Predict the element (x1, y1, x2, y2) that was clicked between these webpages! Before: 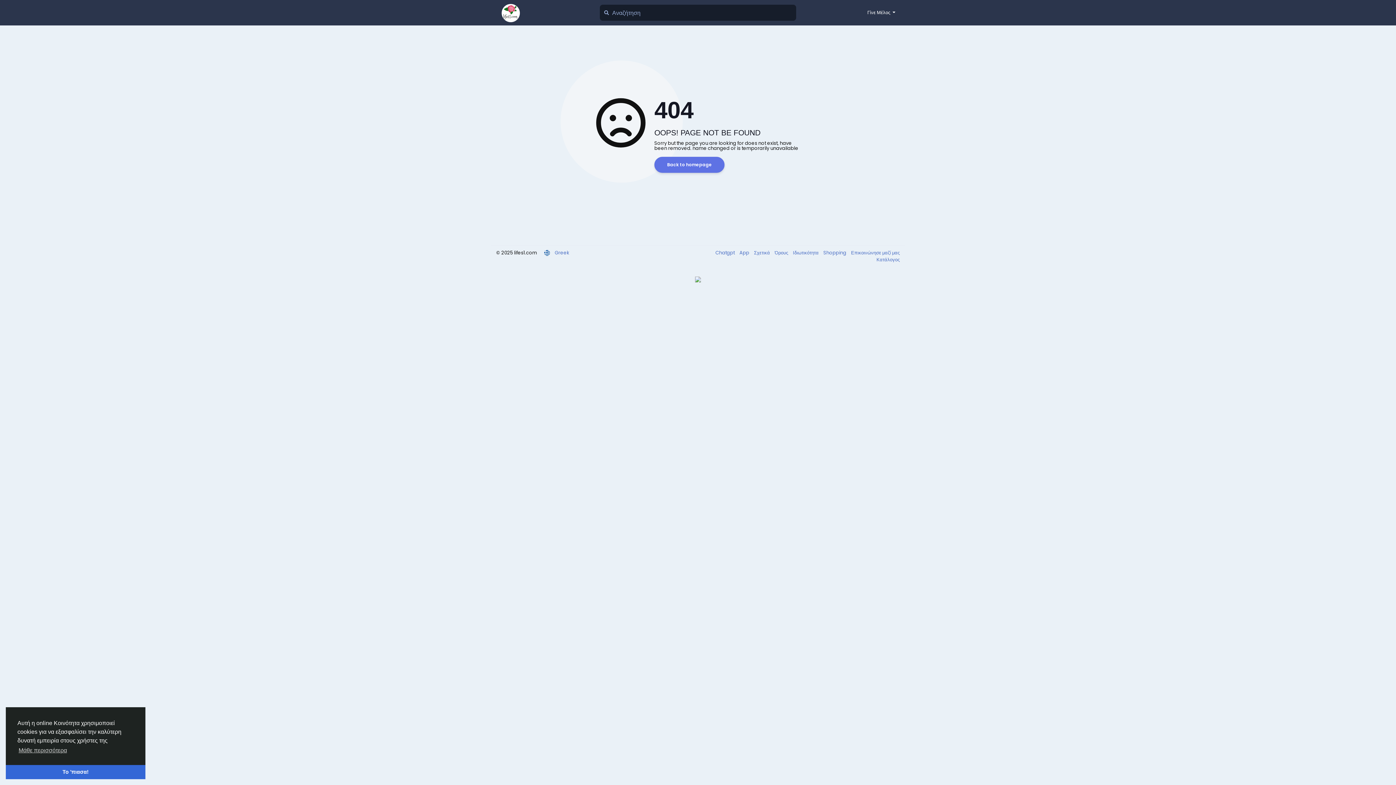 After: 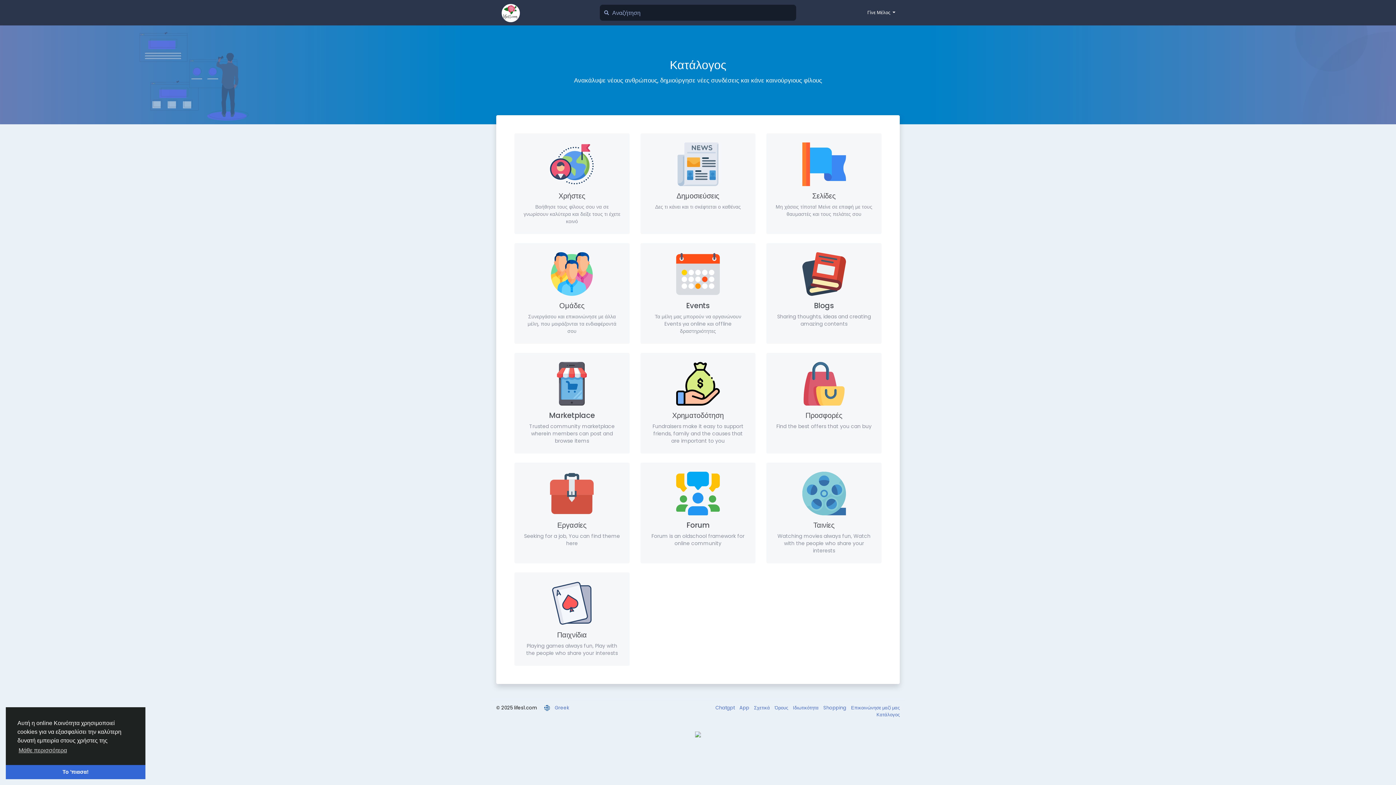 Action: bbox: (873, 256, 900, 263) label: Κατάλογος